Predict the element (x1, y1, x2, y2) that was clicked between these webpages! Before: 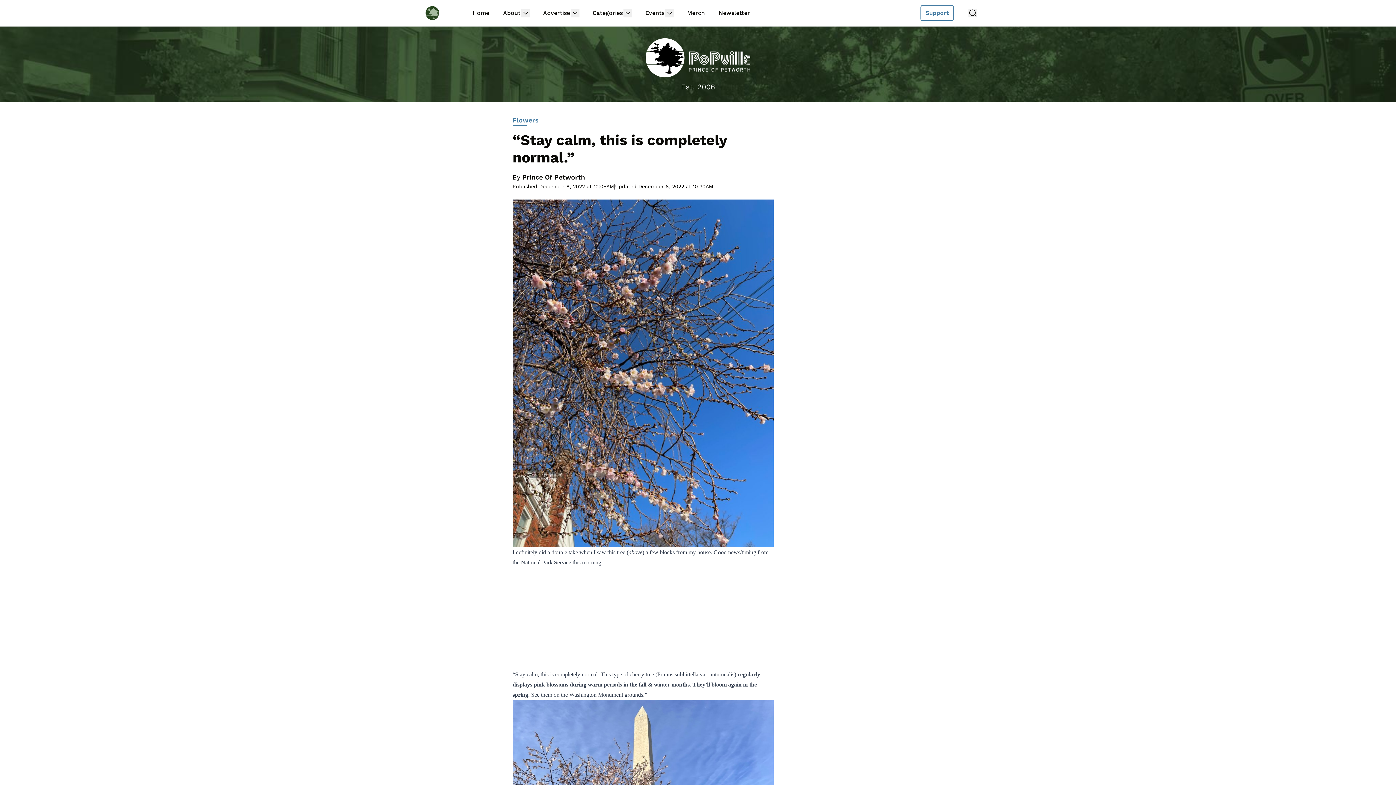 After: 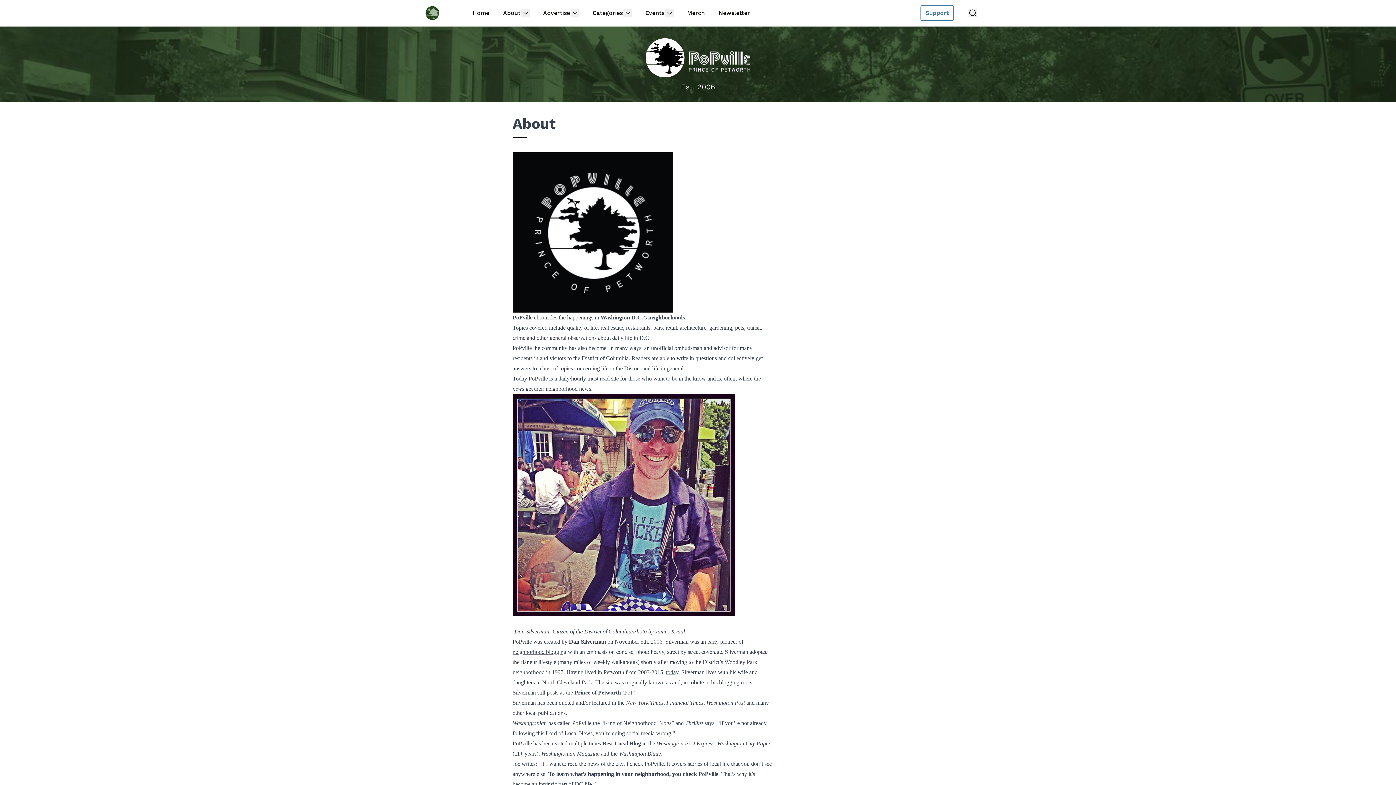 Action: bbox: (503, 8, 521, 17) label: About